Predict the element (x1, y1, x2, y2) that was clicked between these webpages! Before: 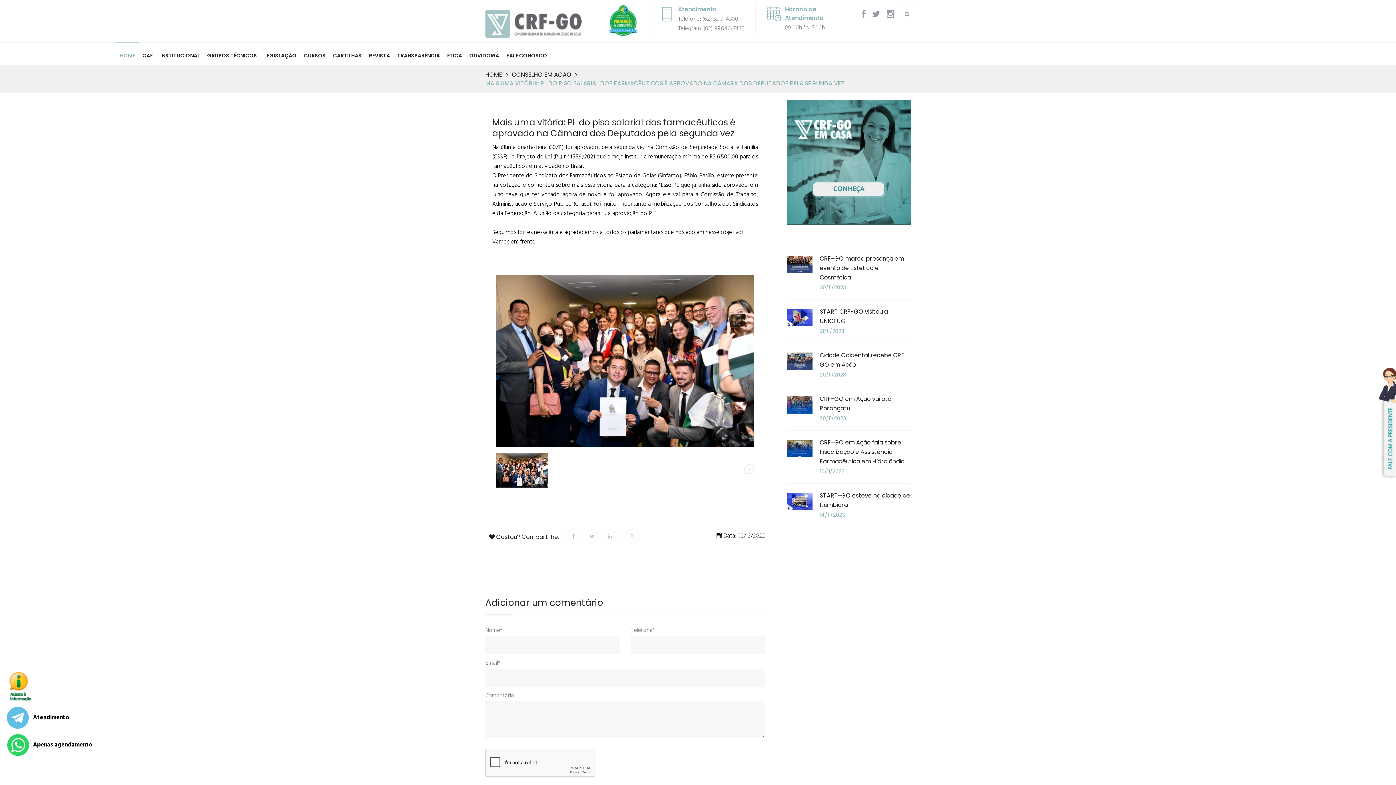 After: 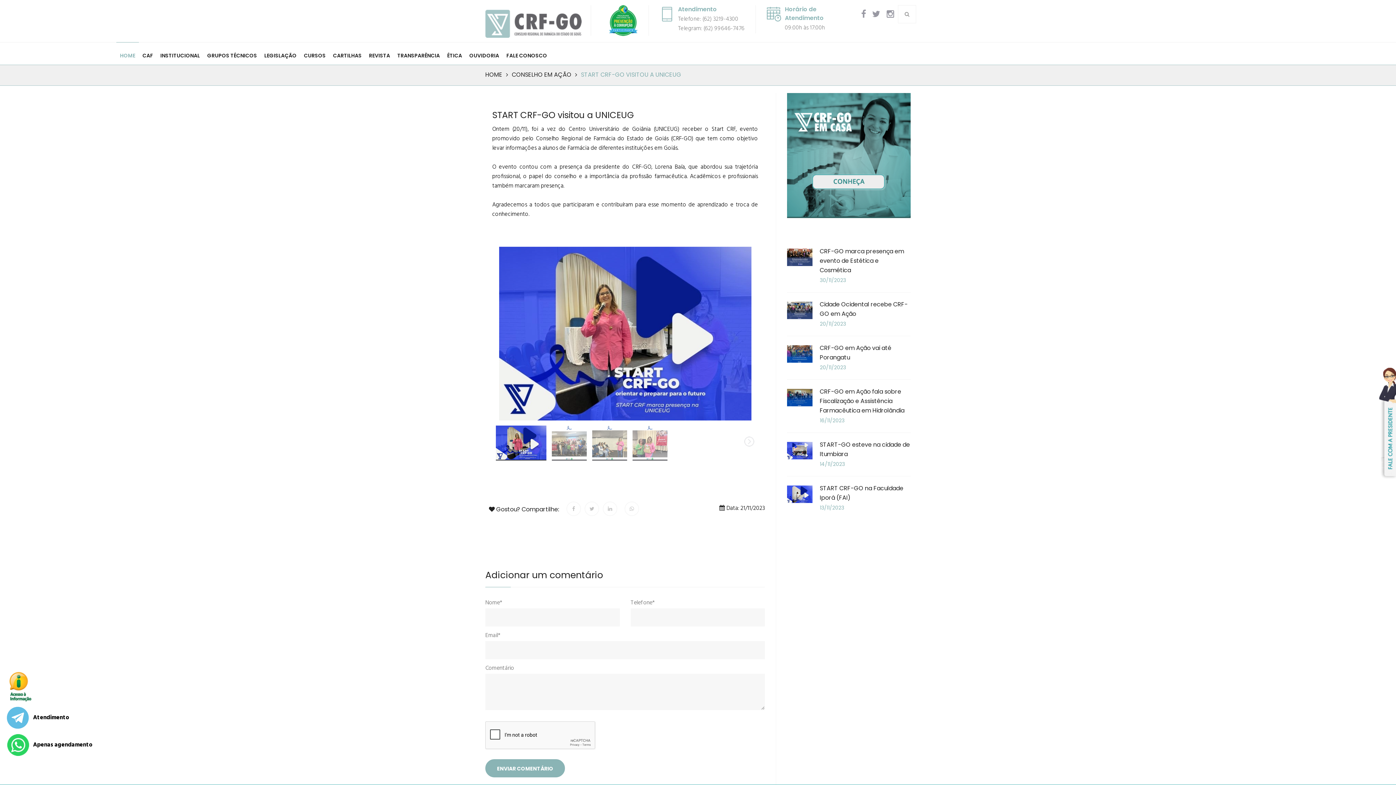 Action: bbox: (820, 308, 910, 327) label: START CRF-GO visitou a UNICEUG